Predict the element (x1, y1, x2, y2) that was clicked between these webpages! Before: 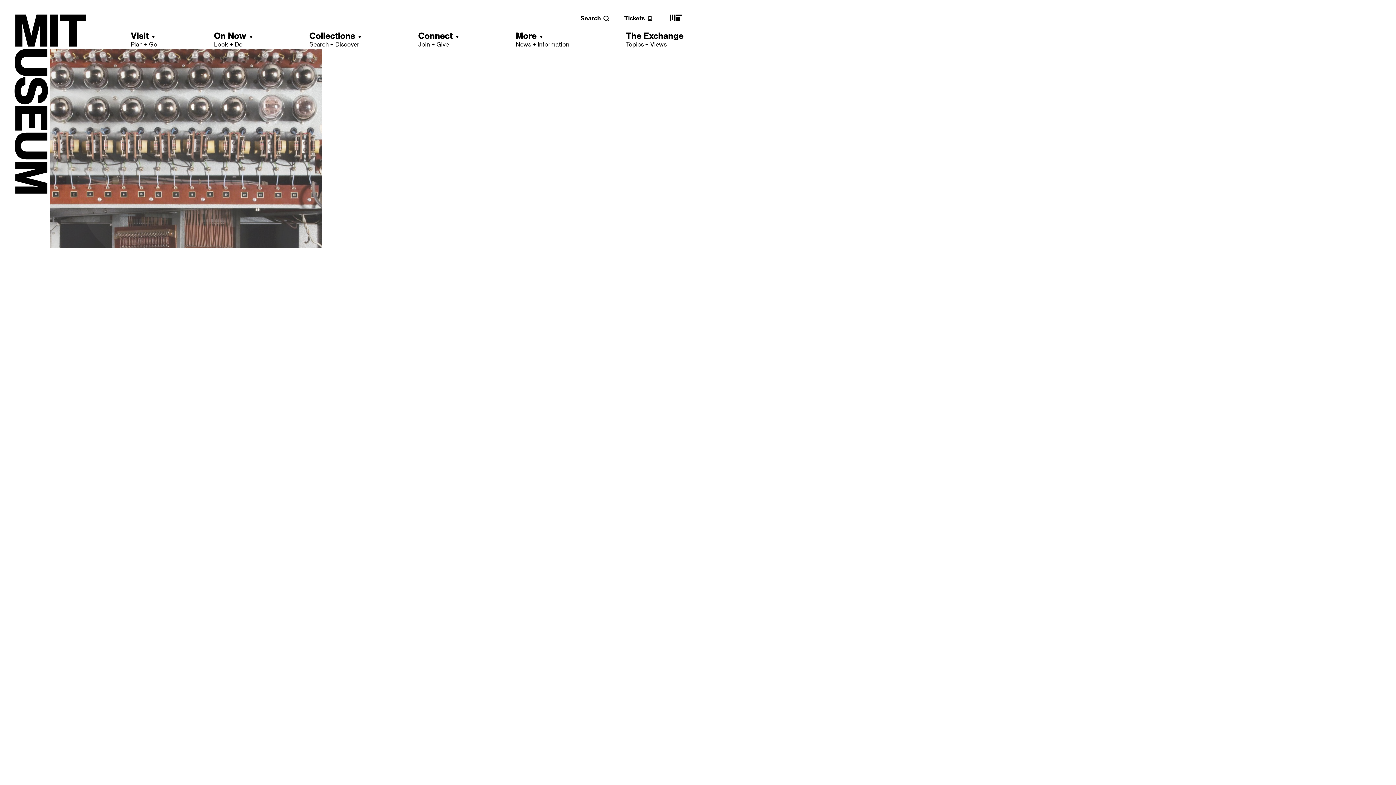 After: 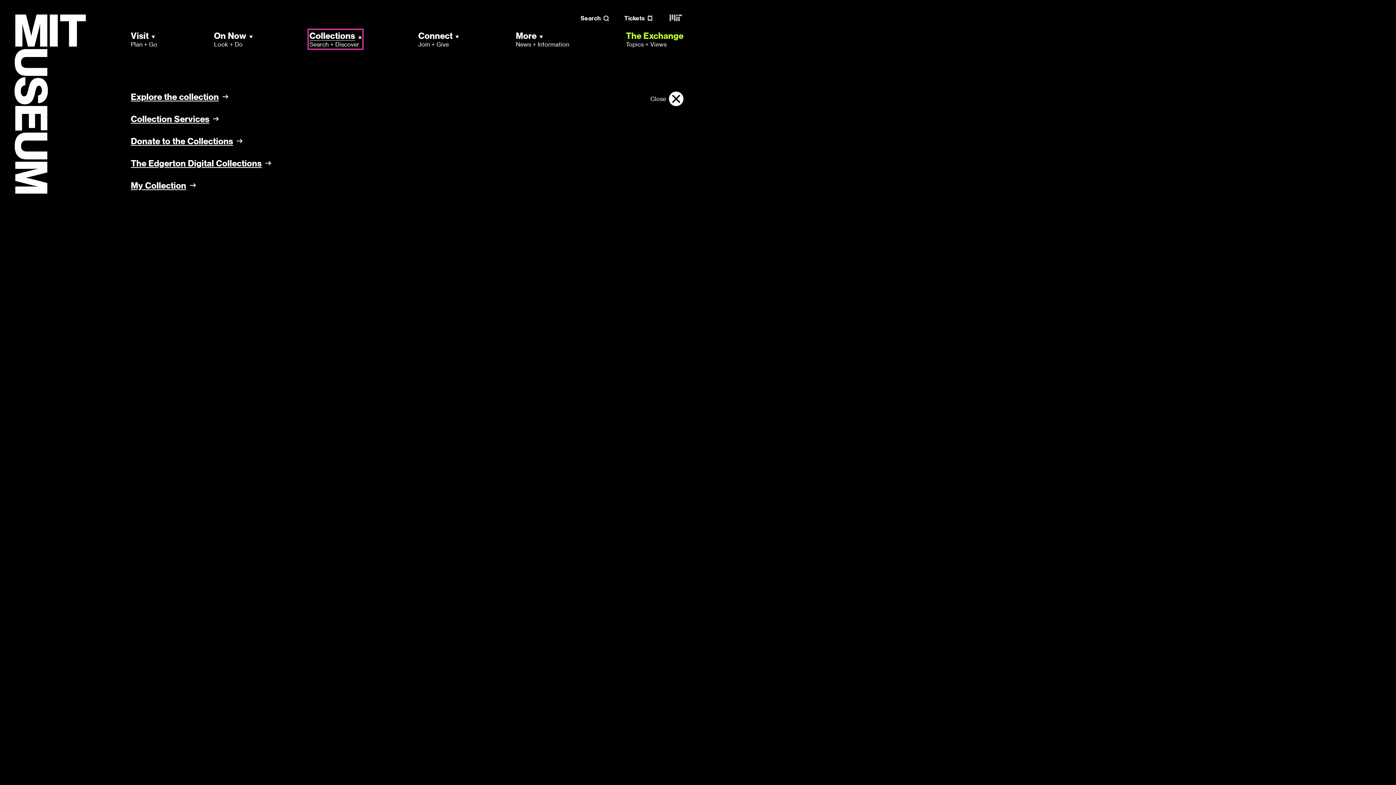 Action: bbox: (309, 30, 361, 48) label: Collections
Search + Discover